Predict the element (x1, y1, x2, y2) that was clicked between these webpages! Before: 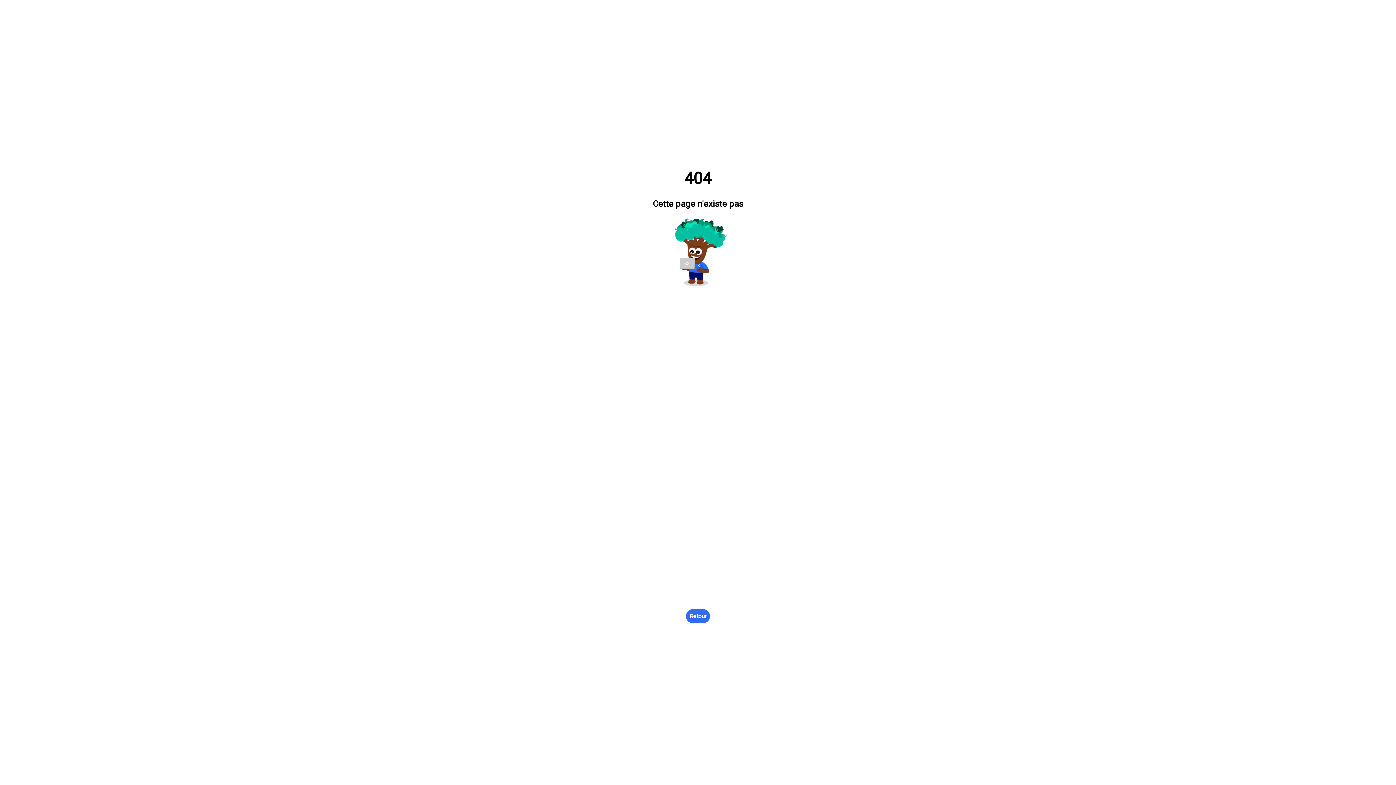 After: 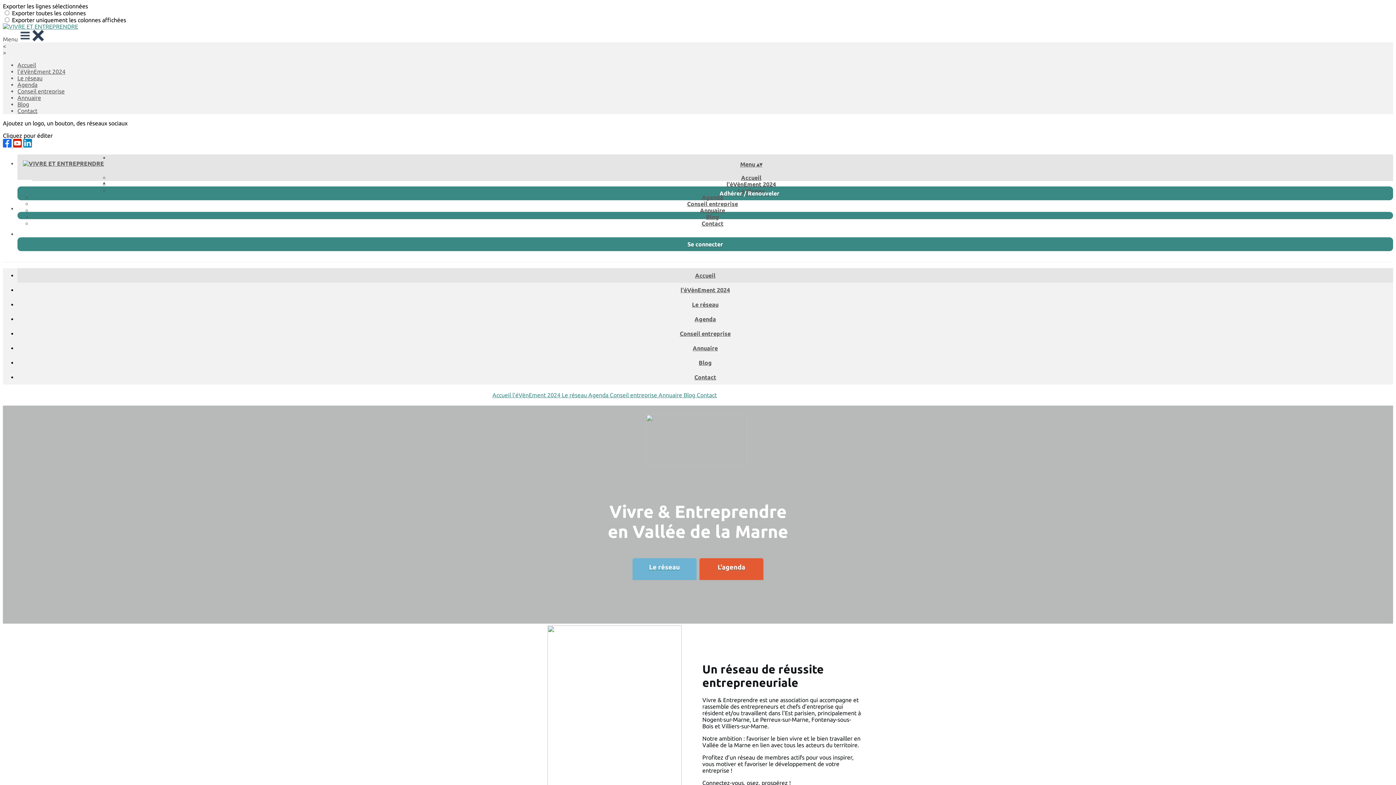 Action: bbox: (686, 609, 710, 623) label: Retour